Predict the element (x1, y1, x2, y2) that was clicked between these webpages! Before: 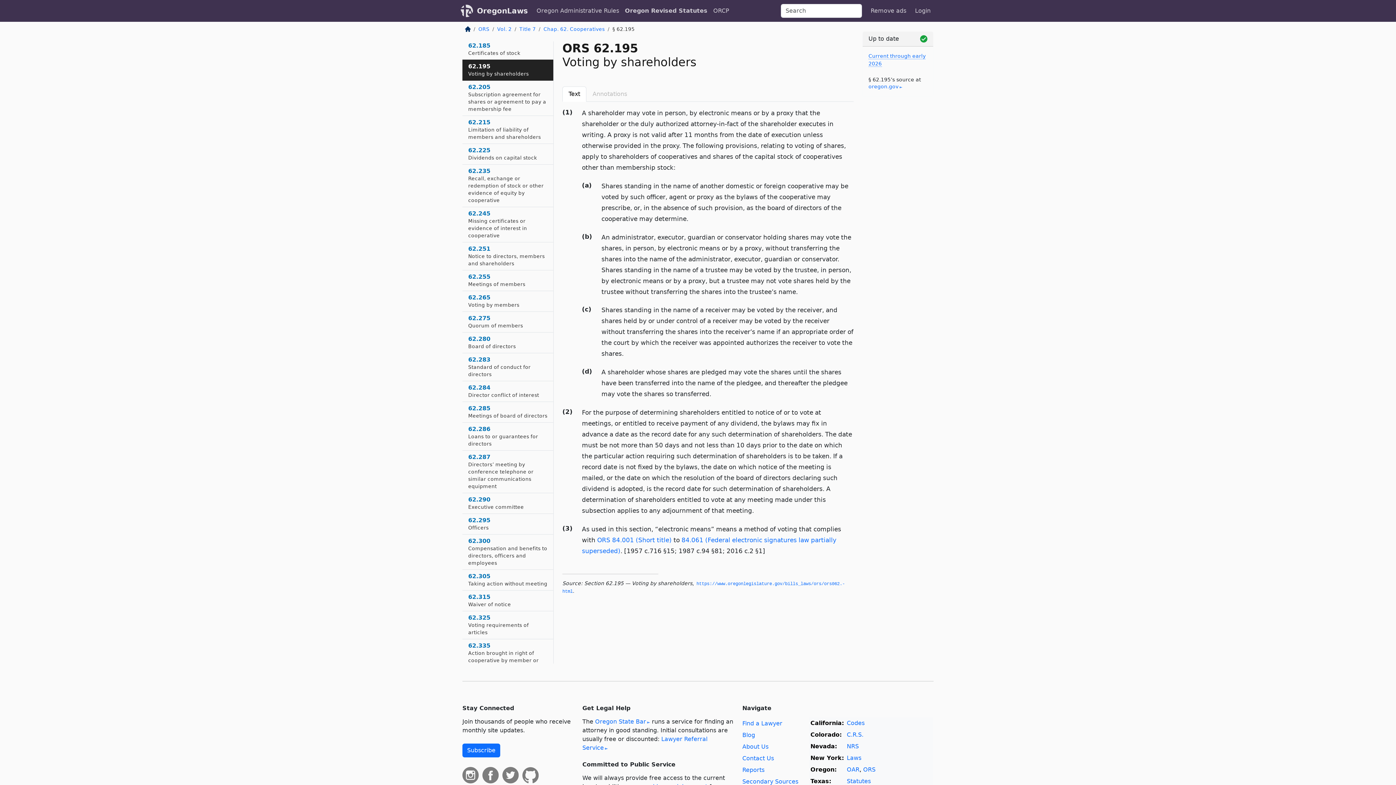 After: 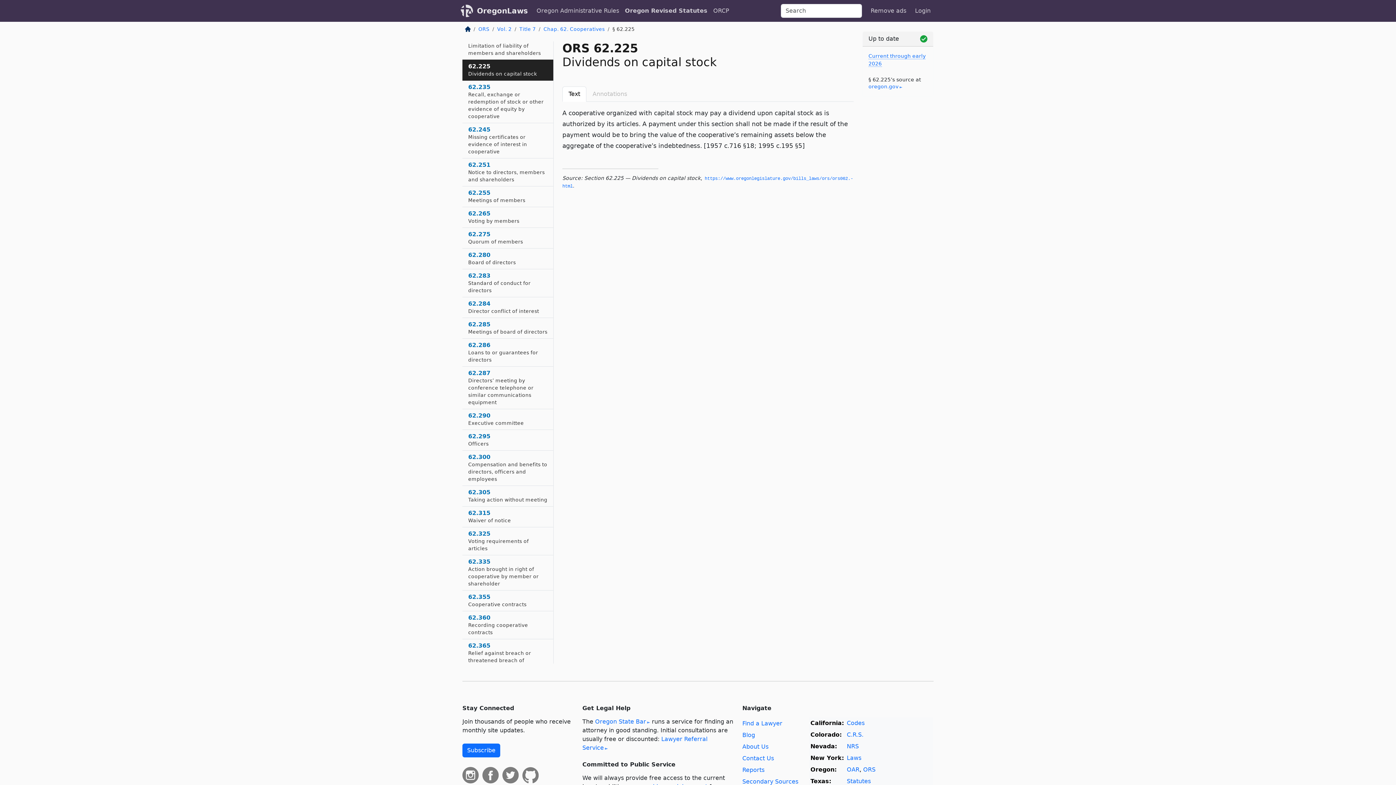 Action: label: 62.225
Dividends on capital stock bbox: (462, 144, 553, 164)